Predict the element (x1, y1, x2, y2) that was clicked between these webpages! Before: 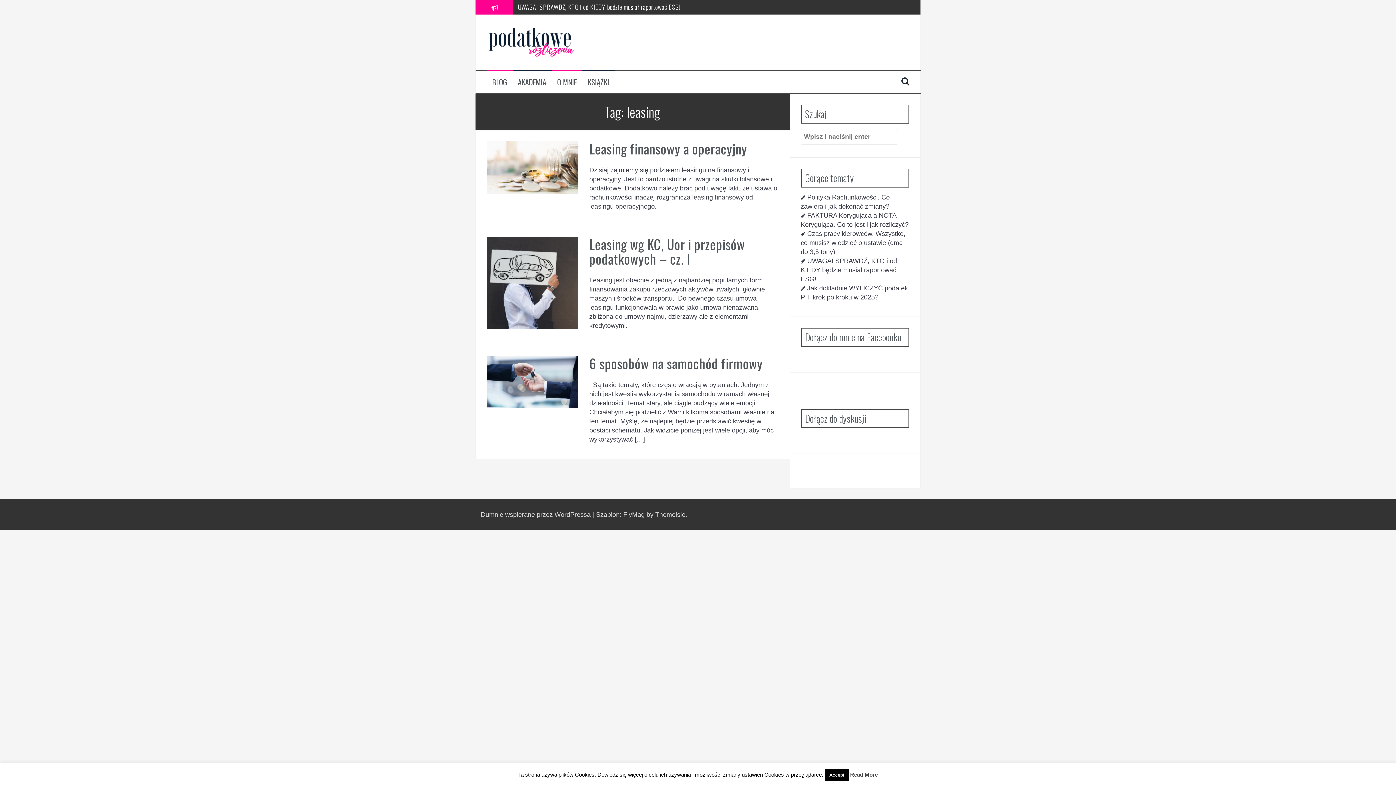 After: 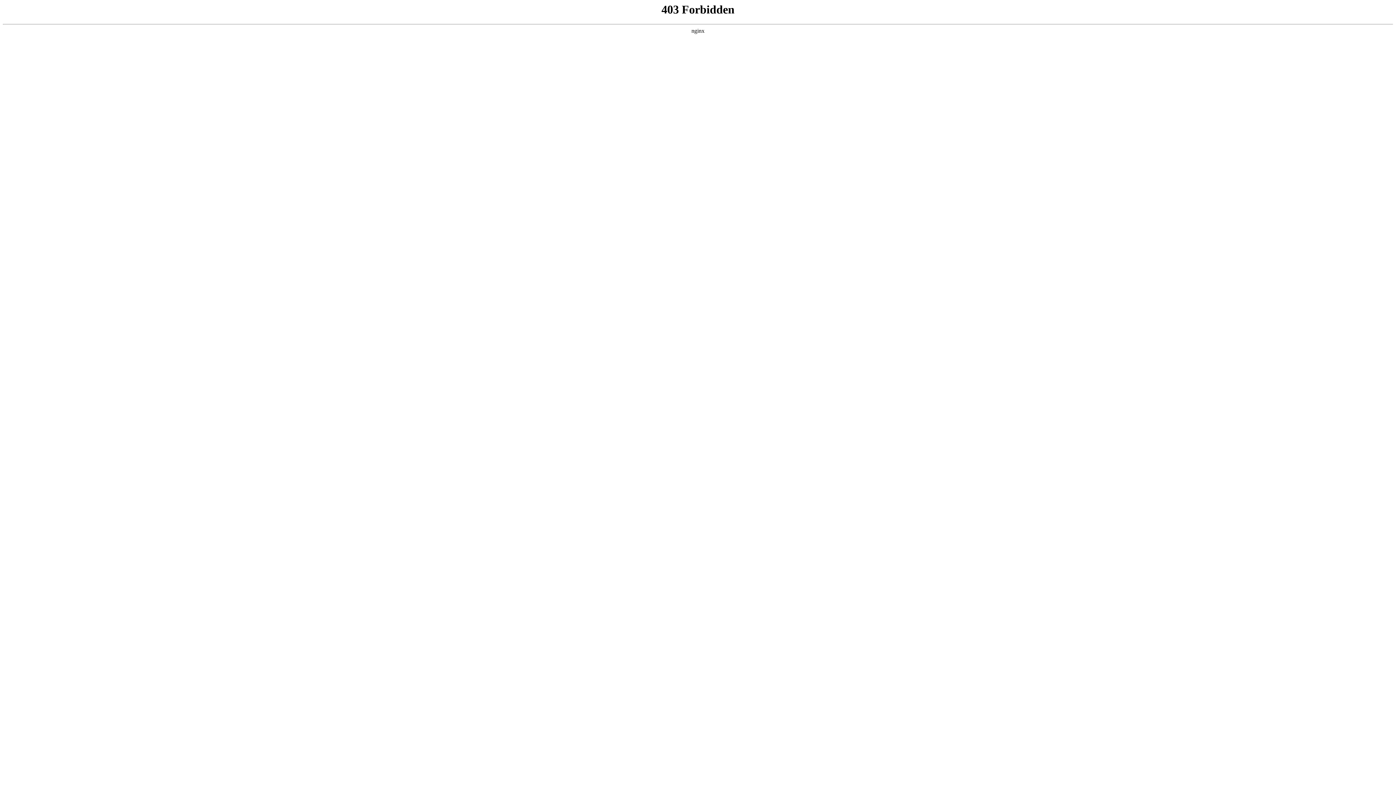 Action: label: Dumnie wspierane przez WordPressa  bbox: (480, 511, 592, 518)